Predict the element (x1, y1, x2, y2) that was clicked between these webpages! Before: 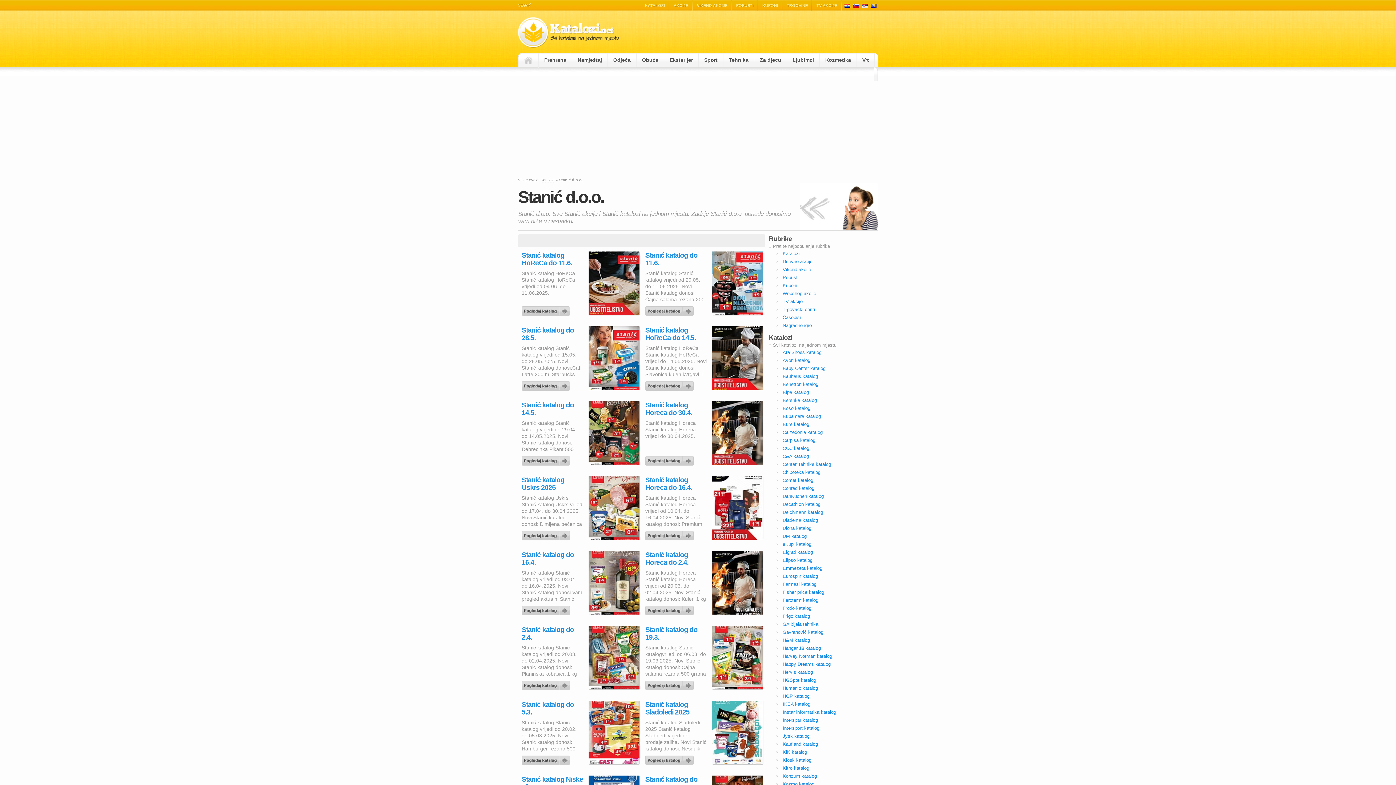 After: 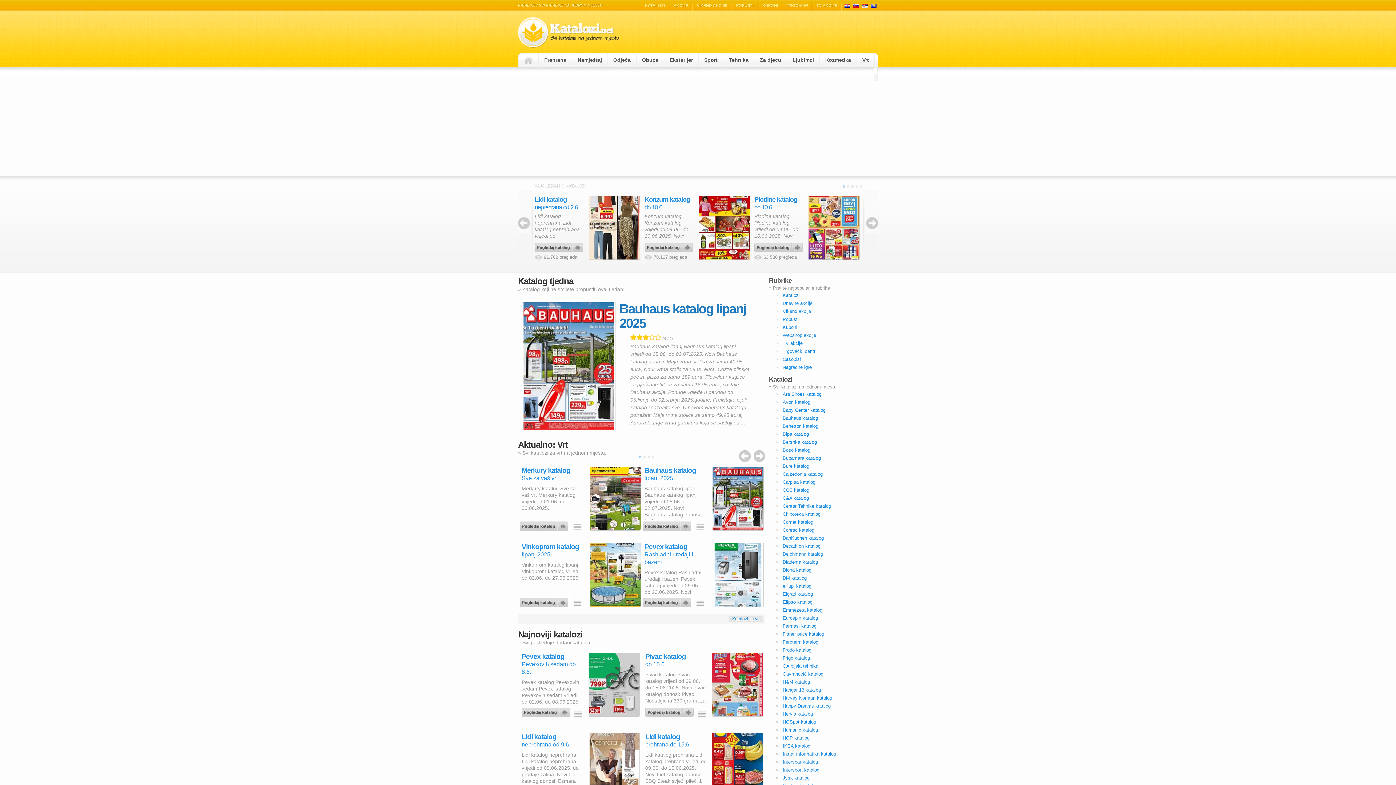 Action: bbox: (540, 177, 554, 182) label: Katalozi